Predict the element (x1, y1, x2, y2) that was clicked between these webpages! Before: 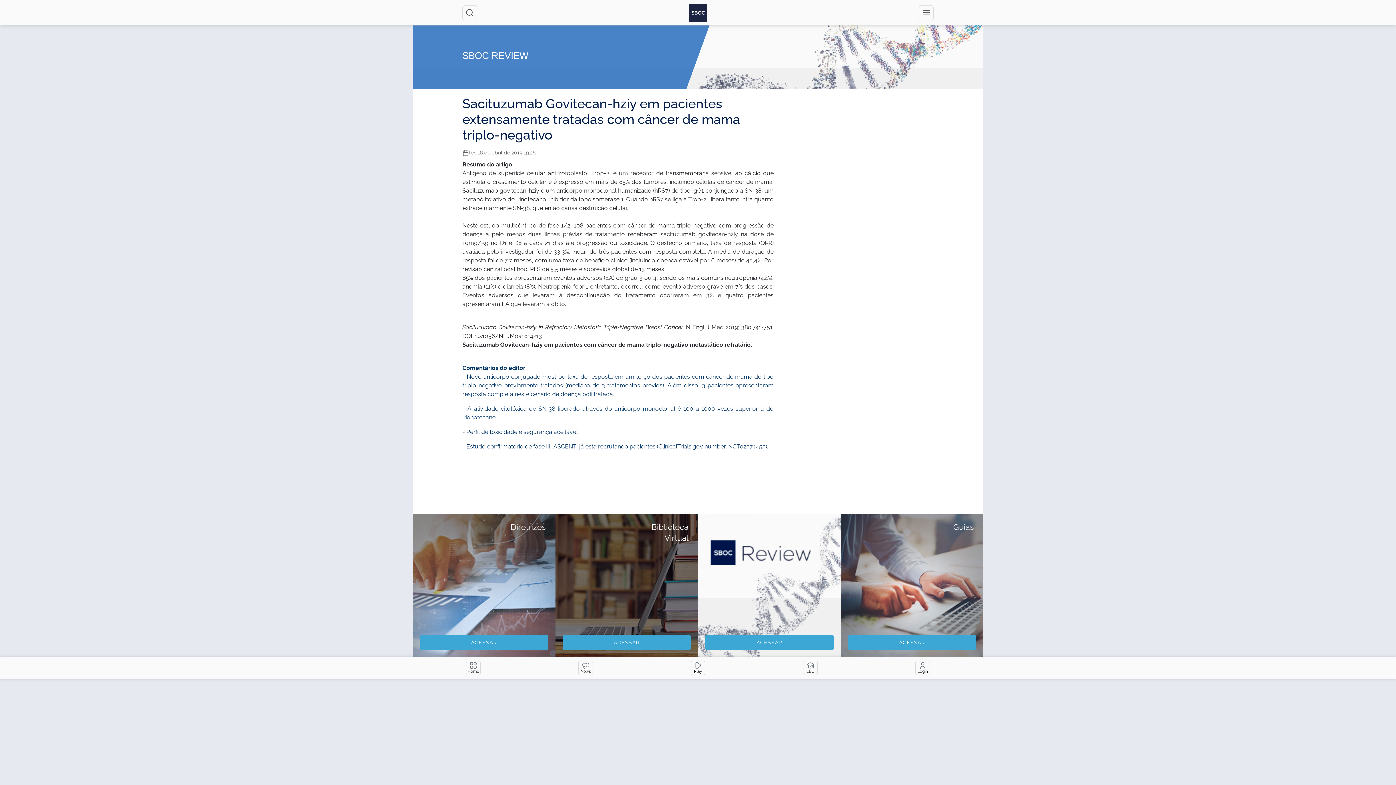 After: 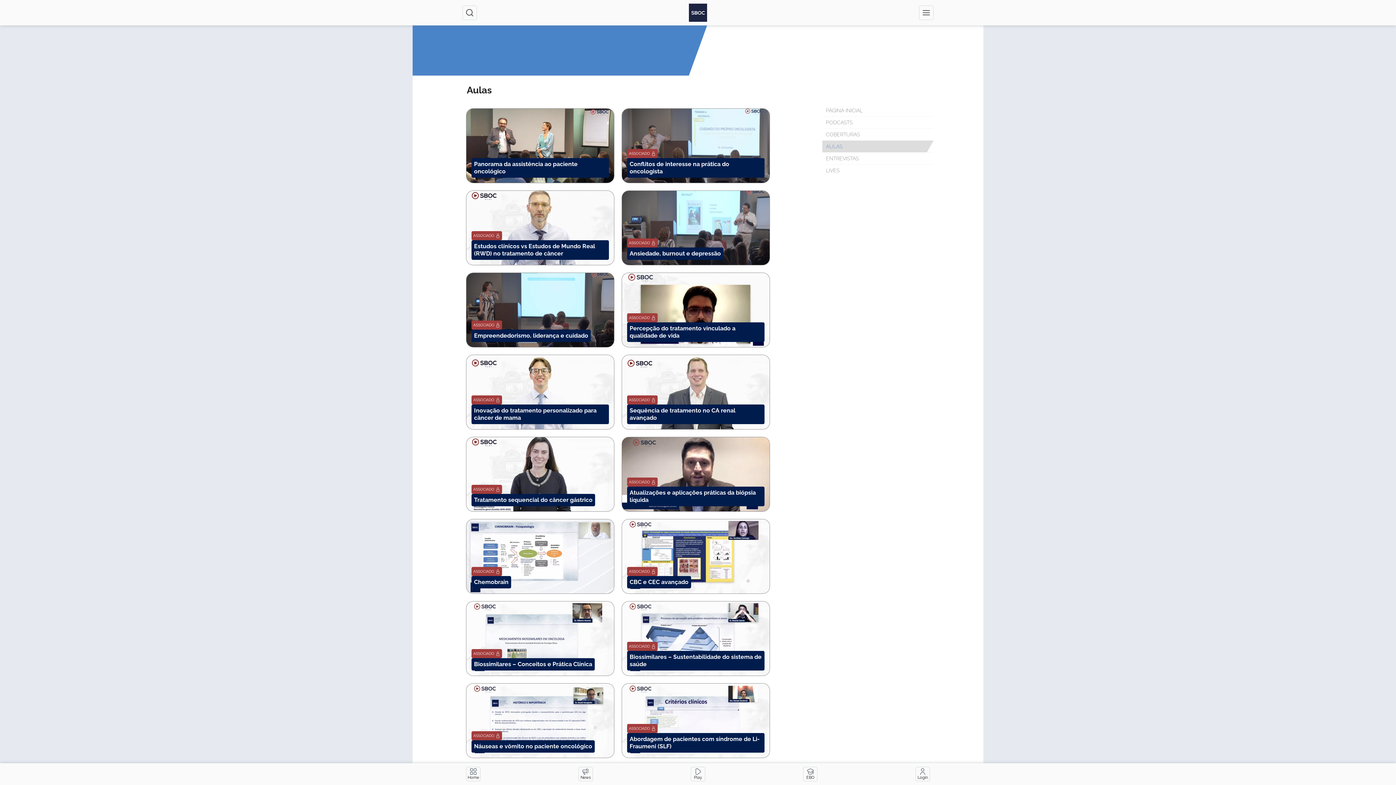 Action: bbox: (690, 660, 705, 675) label: Play